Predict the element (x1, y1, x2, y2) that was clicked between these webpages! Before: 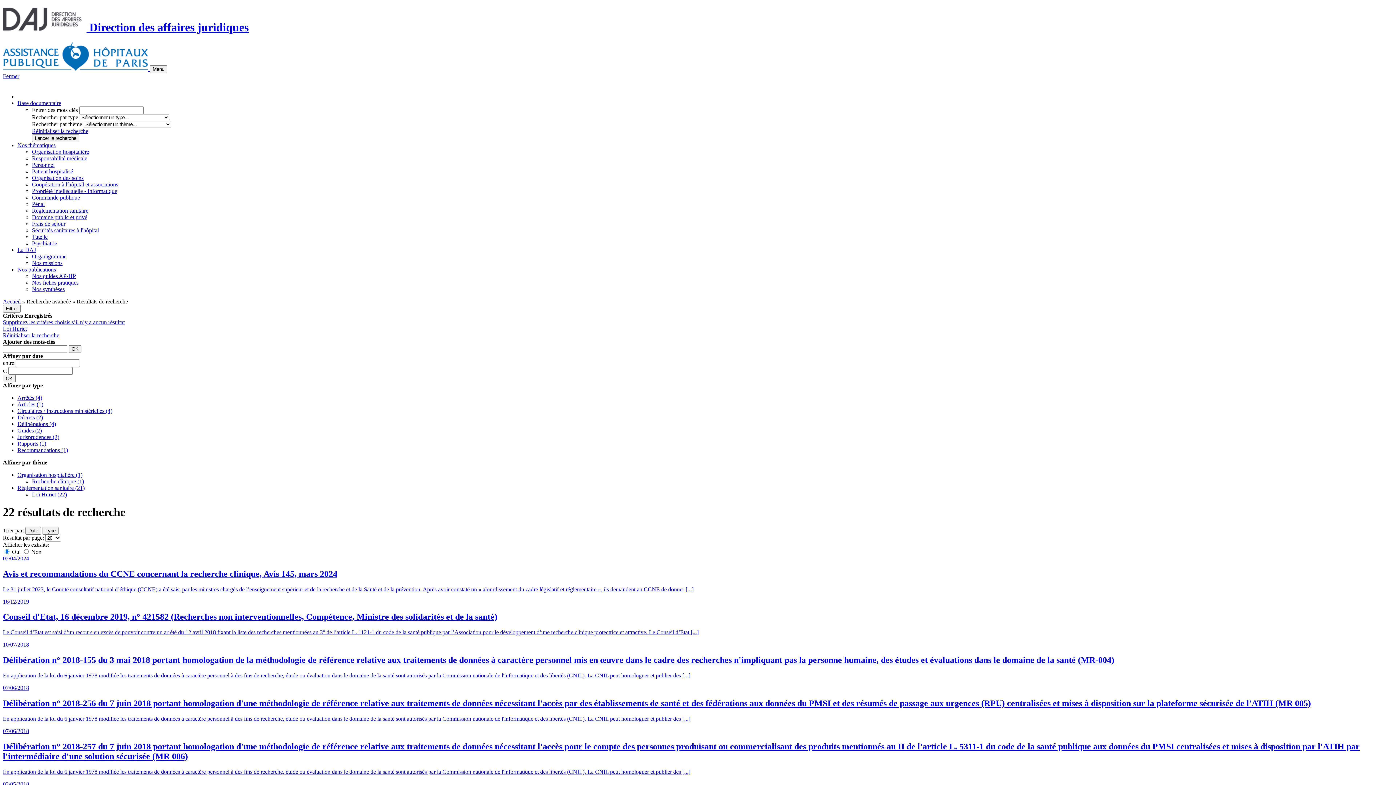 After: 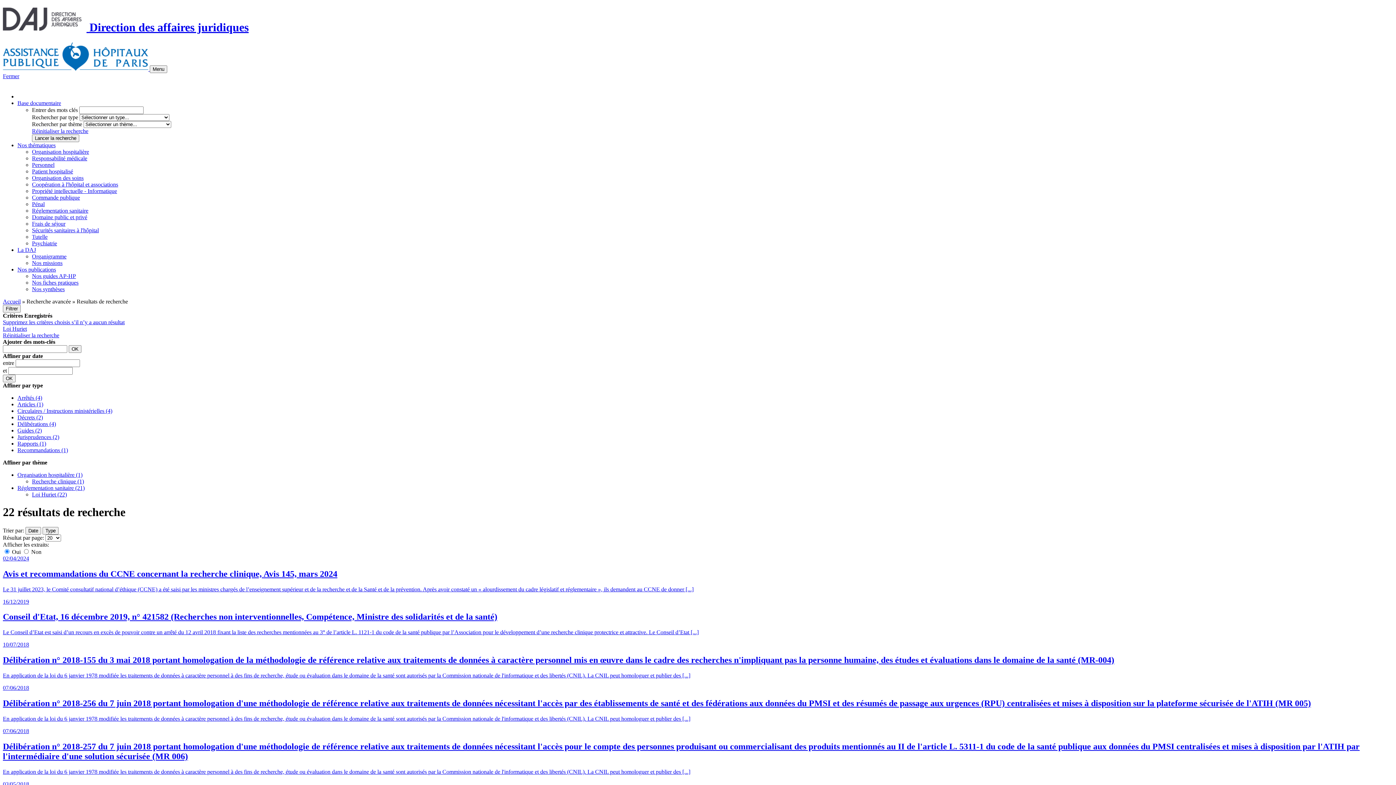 Action: bbox: (2, 65, 149, 71) label:  